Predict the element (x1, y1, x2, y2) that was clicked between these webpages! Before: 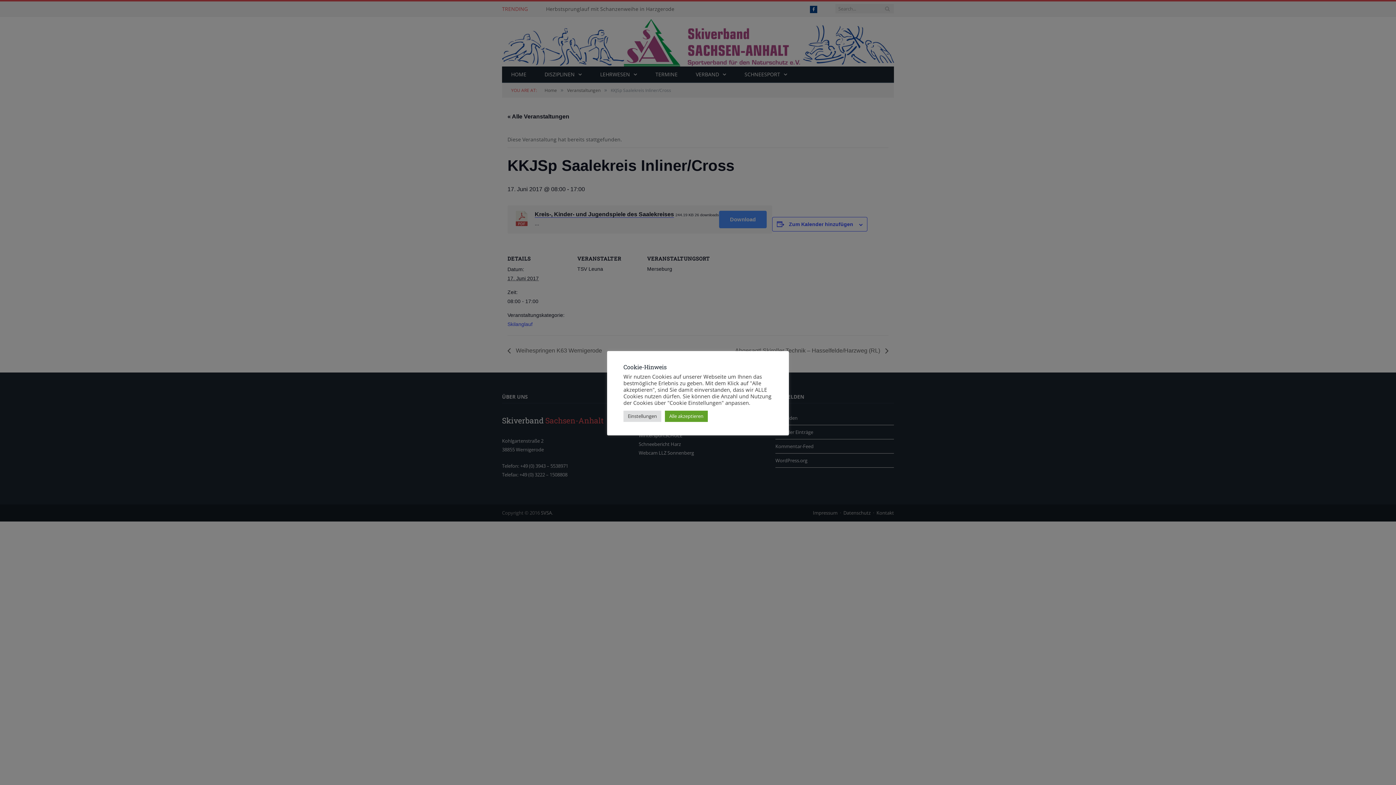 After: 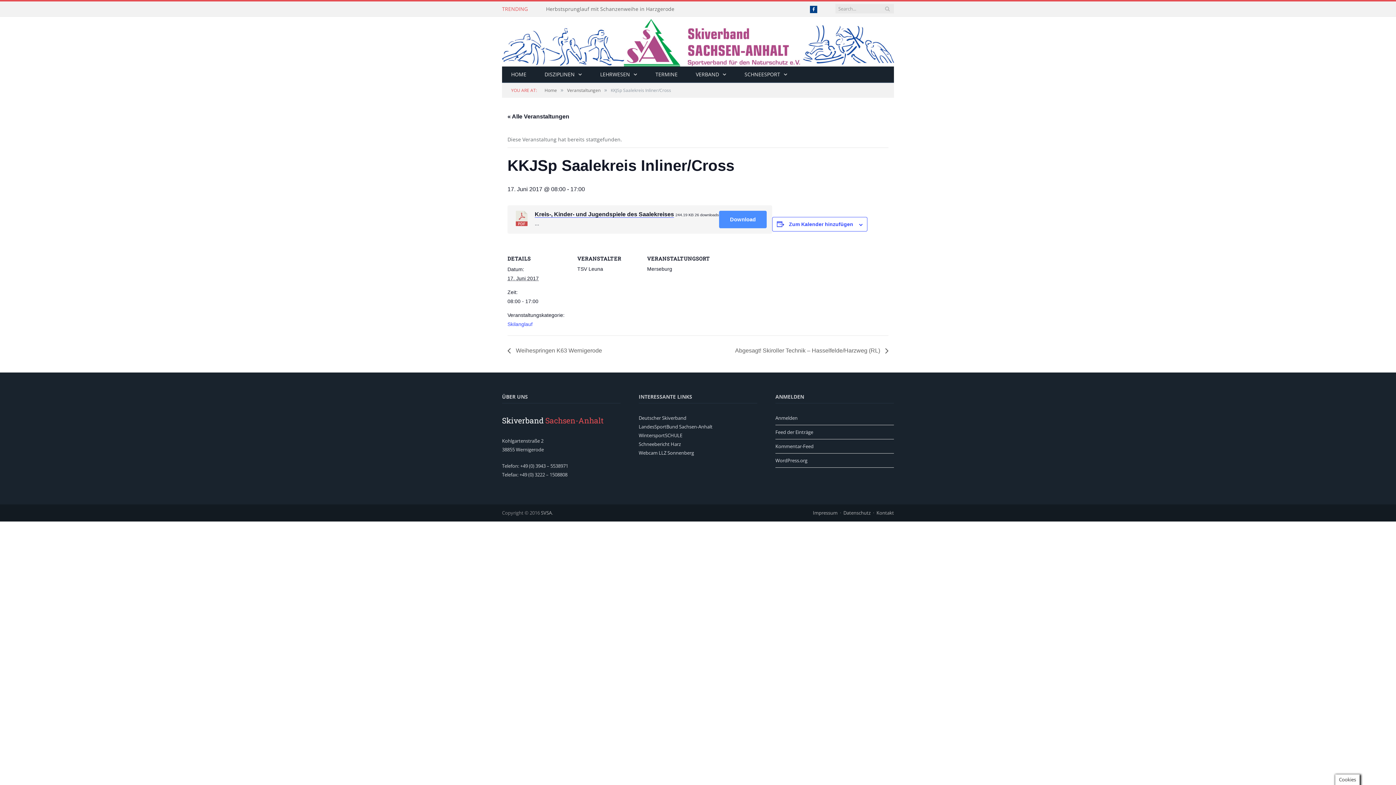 Action: bbox: (665, 410, 708, 422) label: Alle akzeptieren